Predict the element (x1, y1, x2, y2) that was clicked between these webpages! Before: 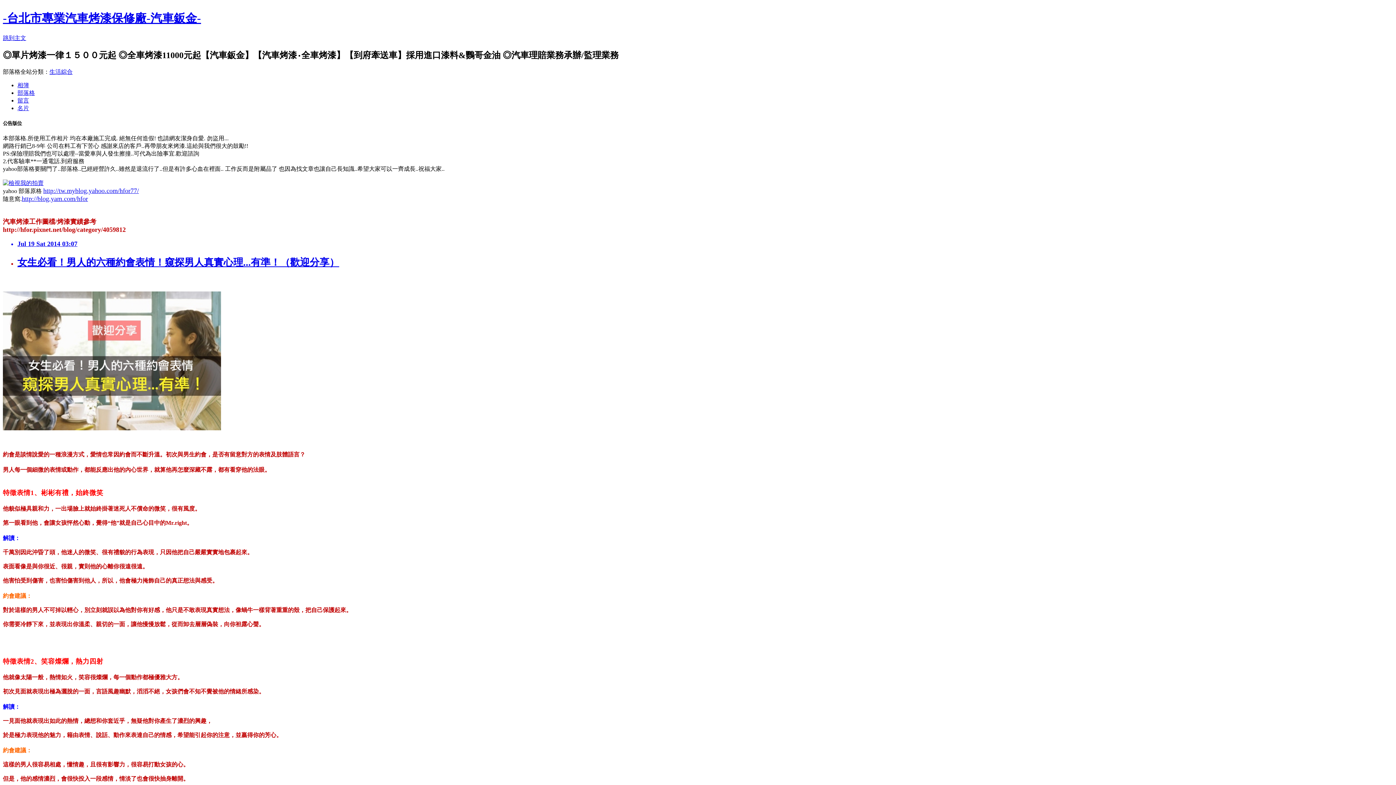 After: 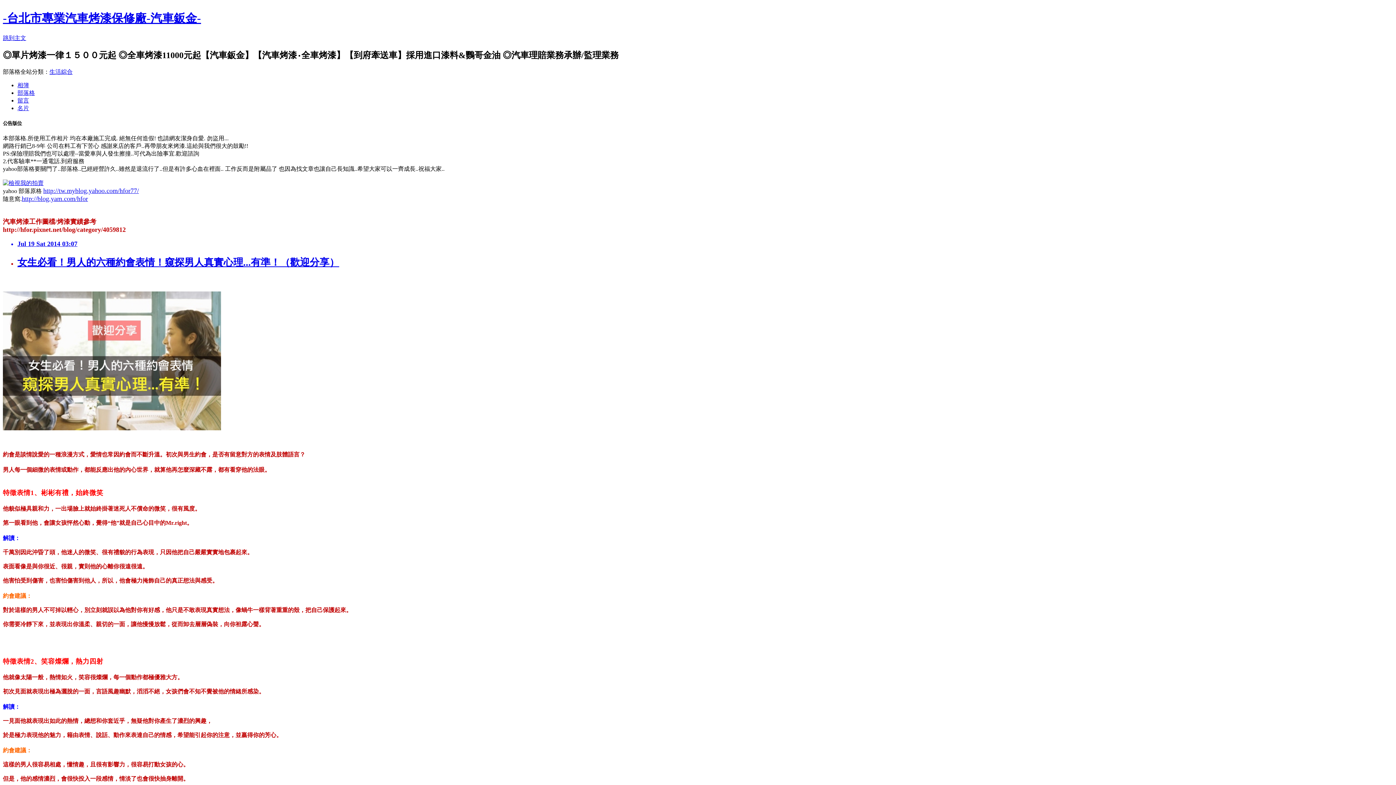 Action: bbox: (17, 97, 29, 103) label: 留言